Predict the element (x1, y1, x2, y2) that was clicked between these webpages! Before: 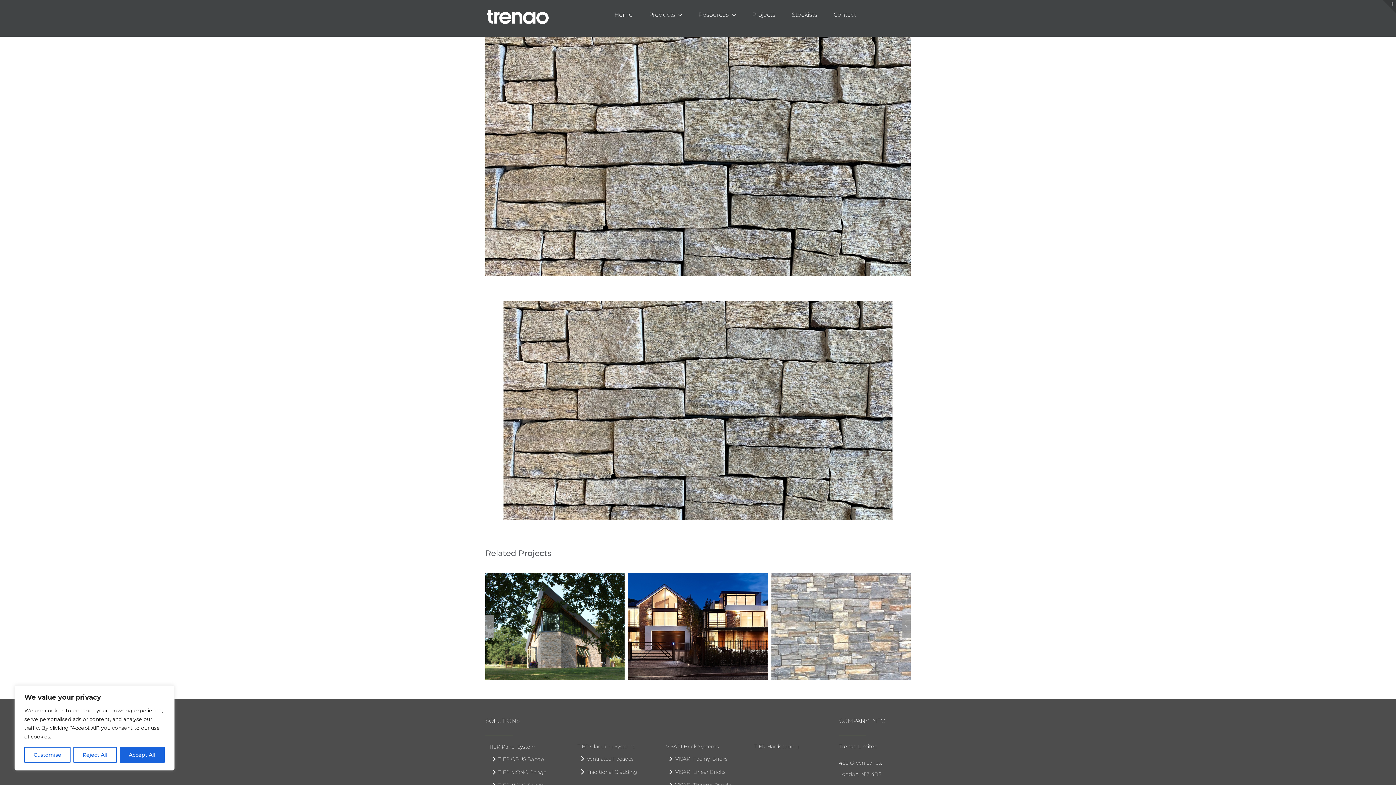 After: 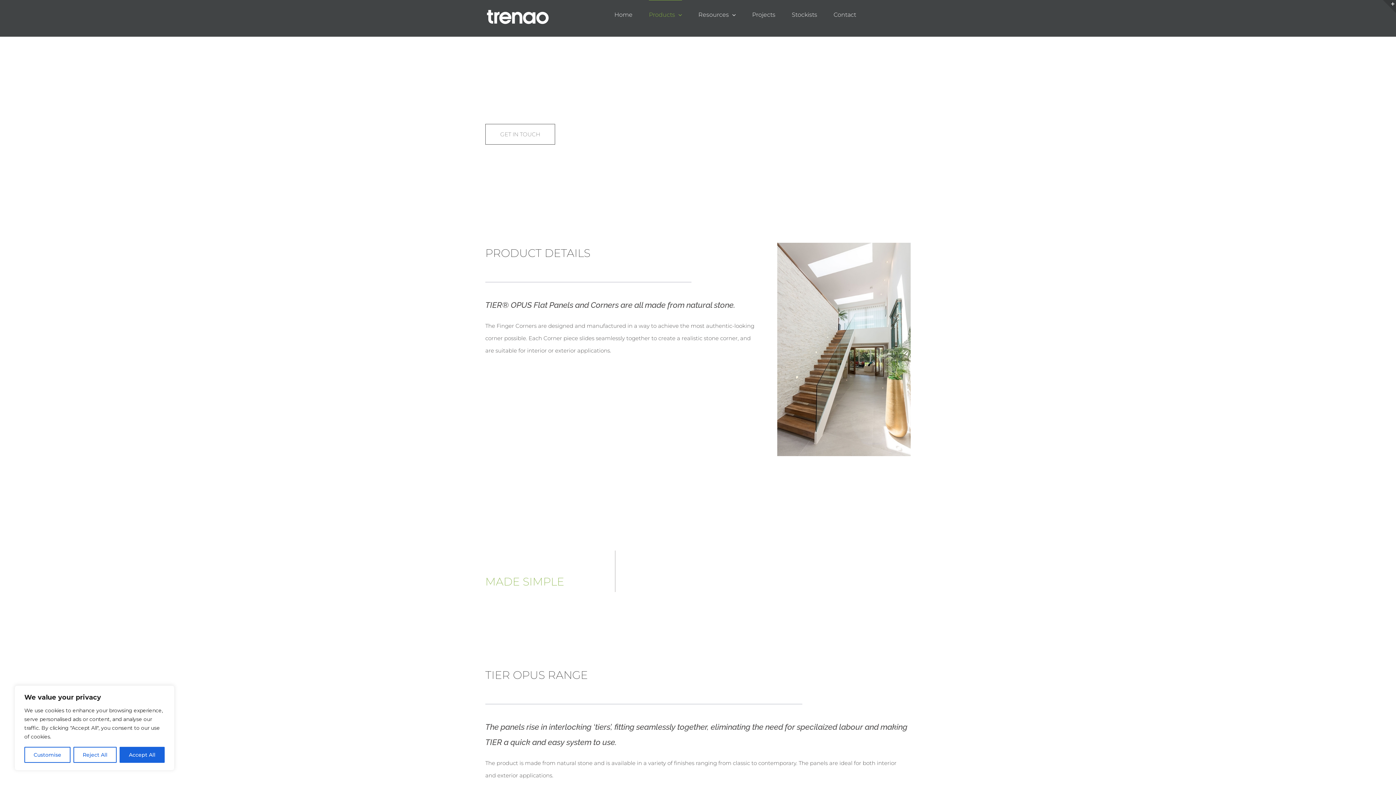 Action: bbox: (485, 753, 556, 766) label: TIER OPUS Range